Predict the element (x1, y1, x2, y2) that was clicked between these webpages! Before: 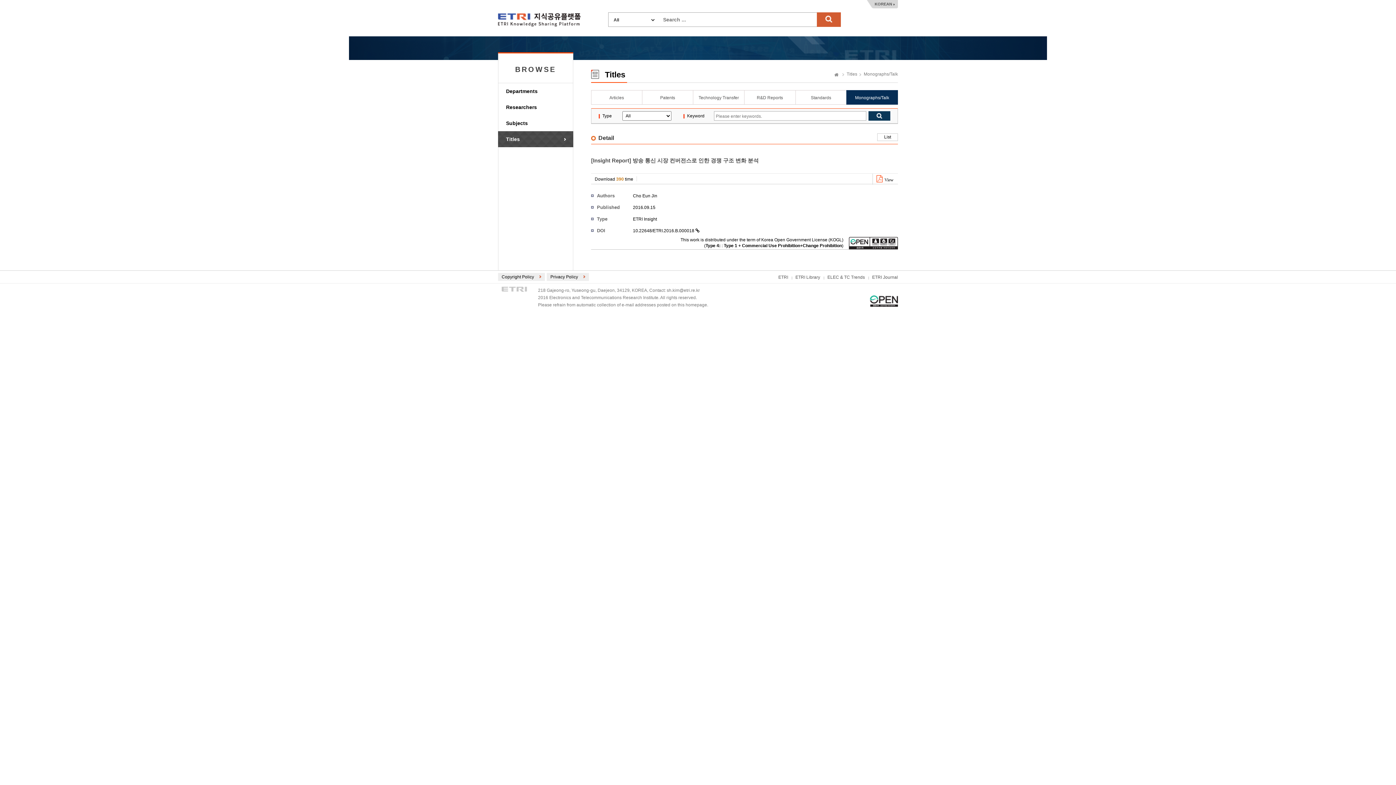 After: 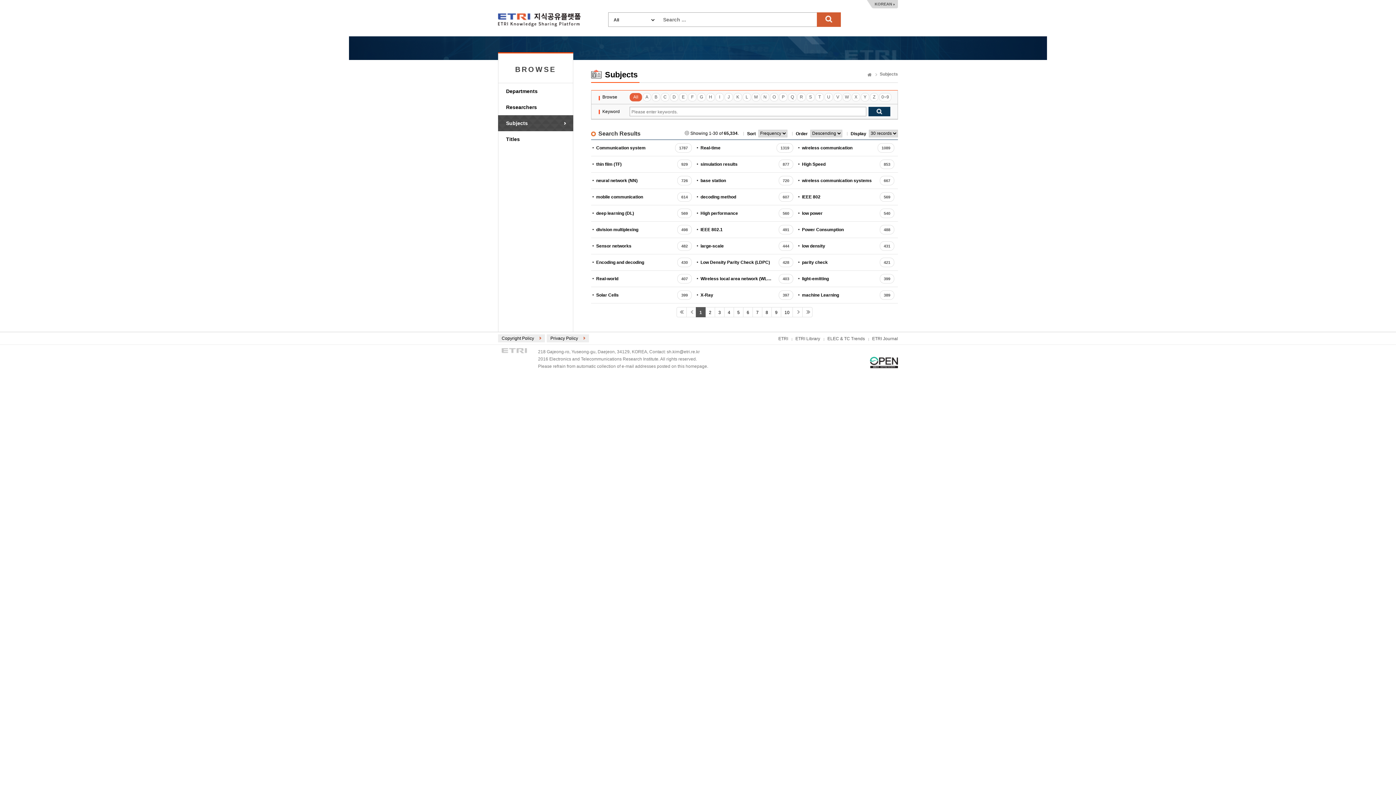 Action: label: Subjects bbox: (506, 115, 573, 131)